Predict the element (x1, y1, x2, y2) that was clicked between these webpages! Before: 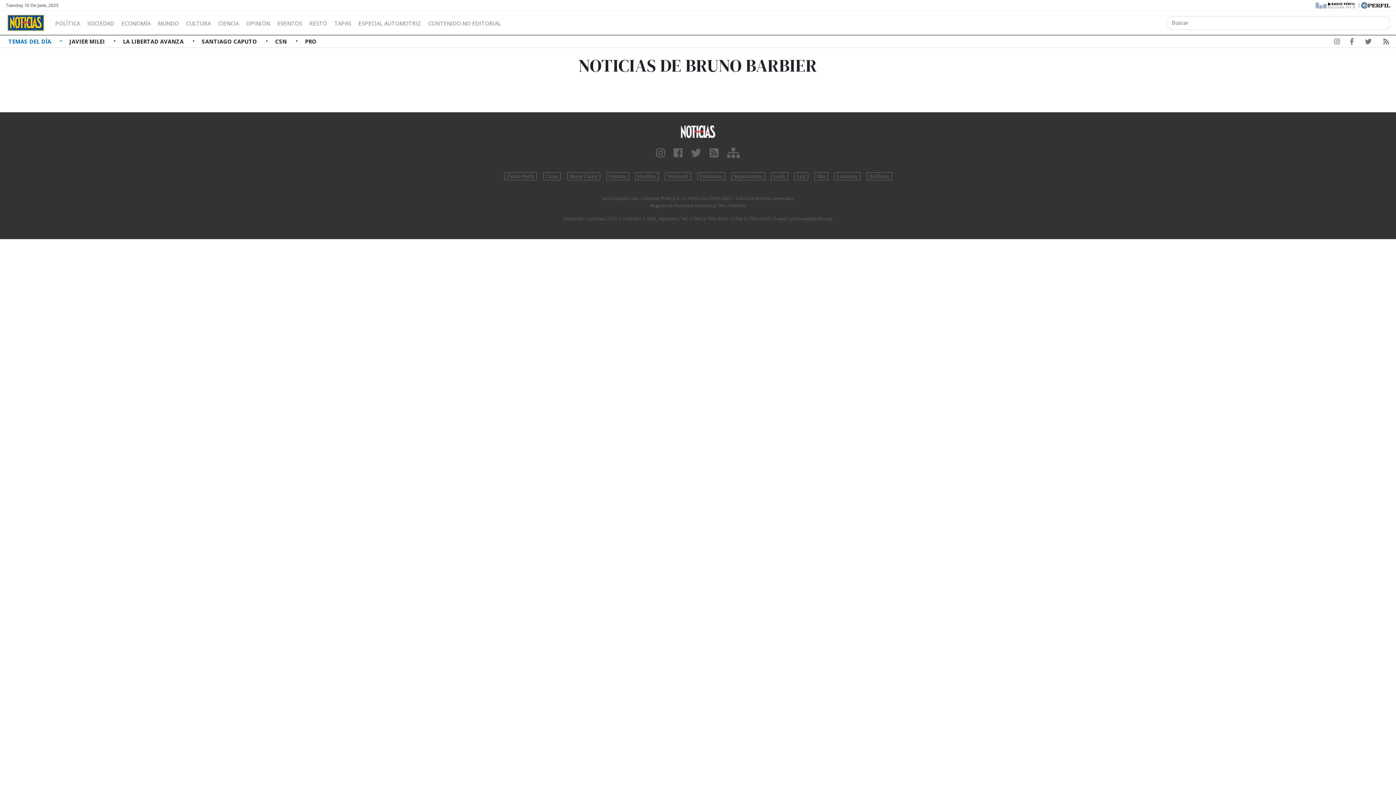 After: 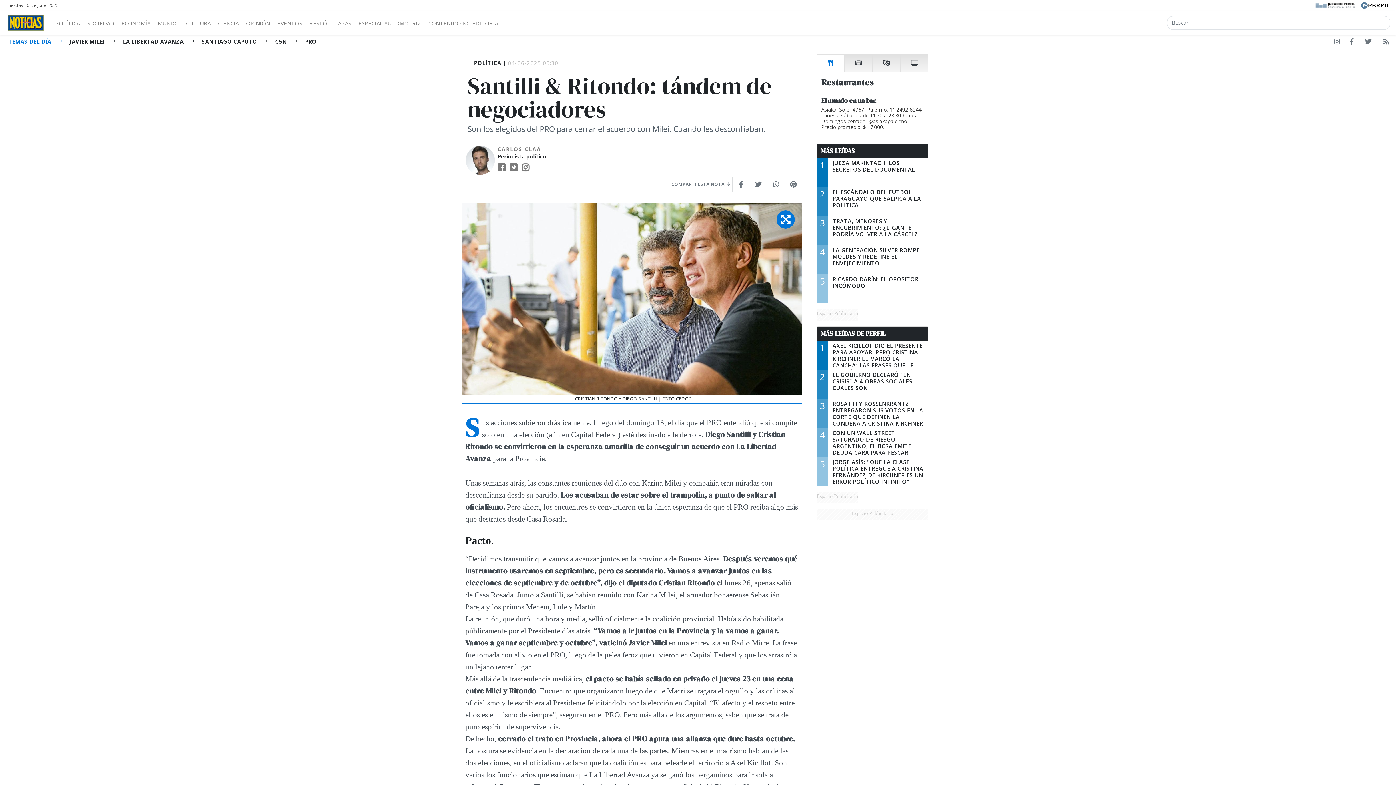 Action: bbox: (305, 35, 316, 47) label: PRO